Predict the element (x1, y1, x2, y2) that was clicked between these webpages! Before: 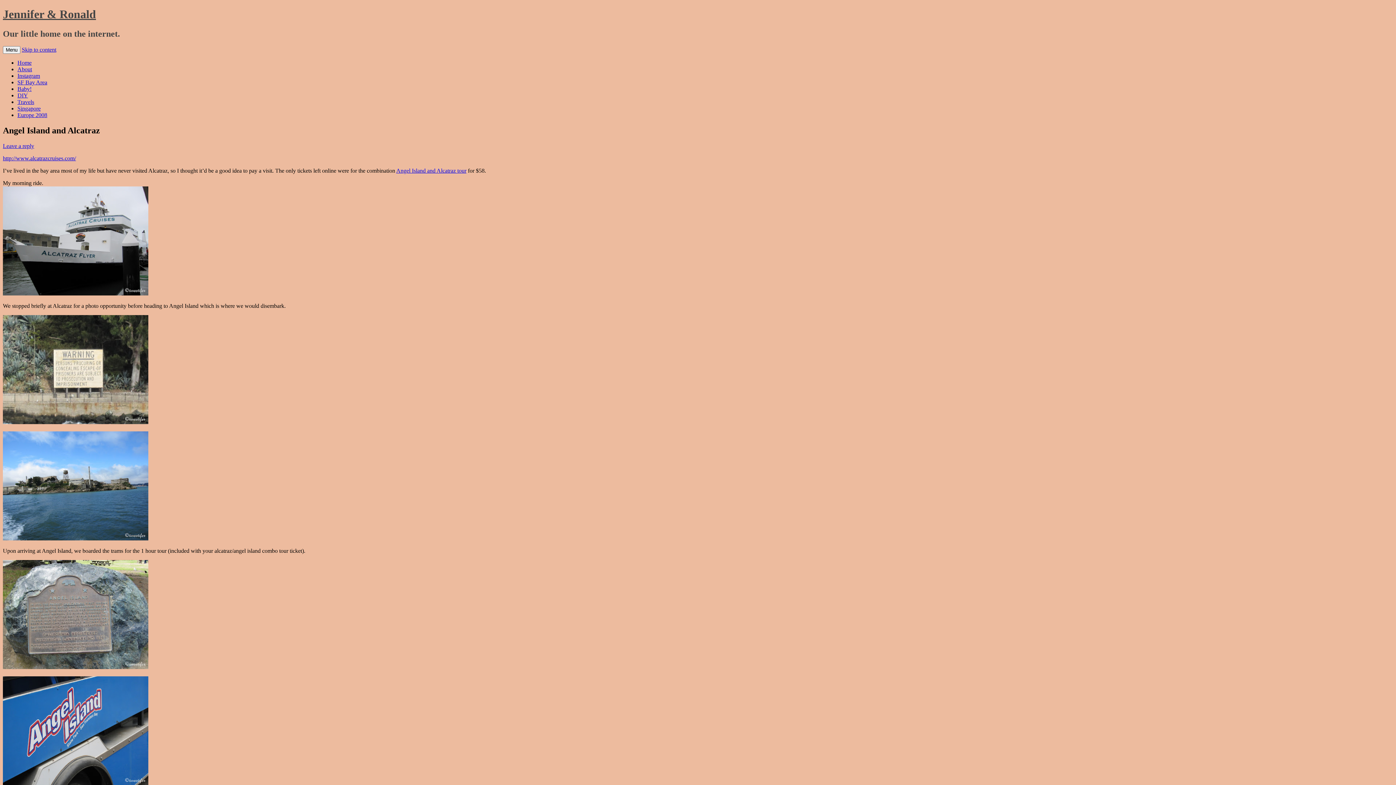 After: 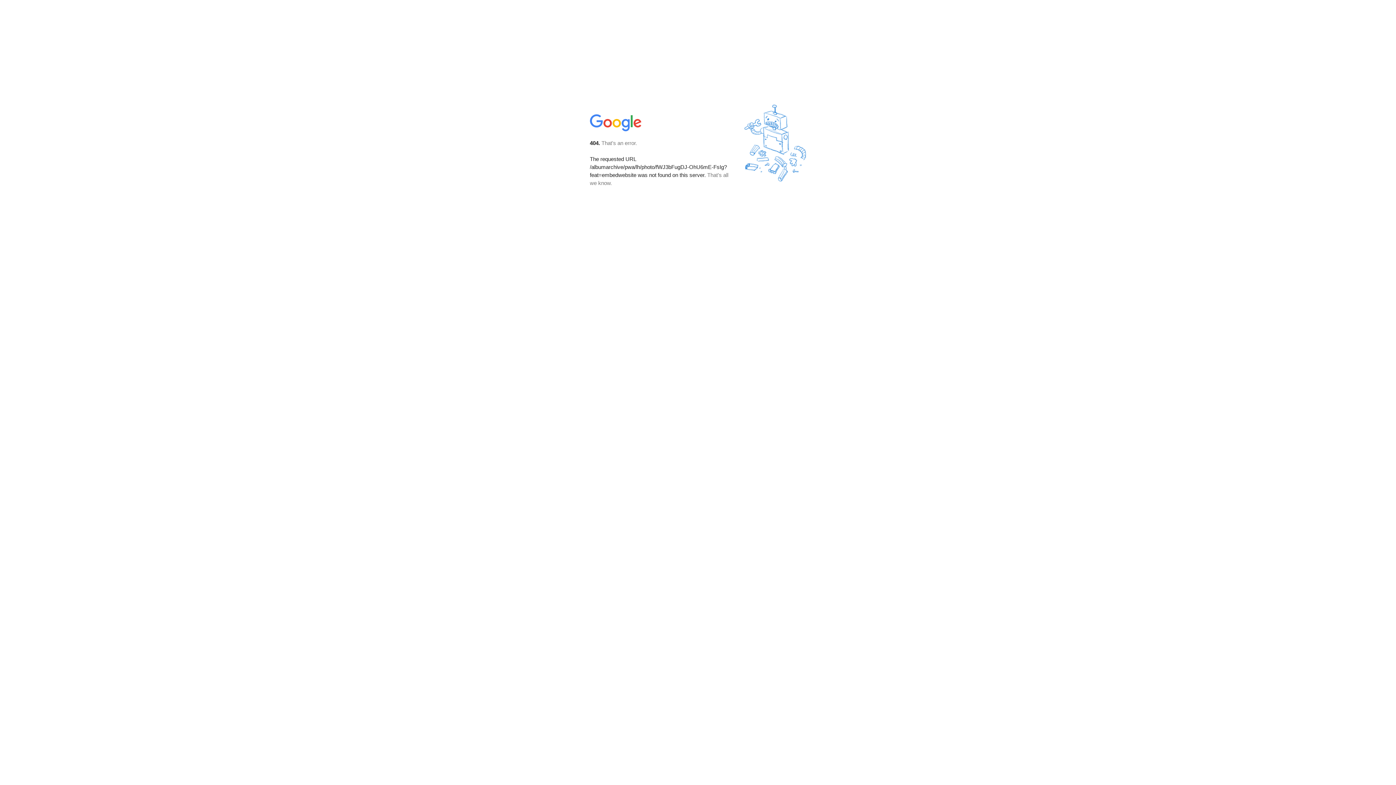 Action: bbox: (2, 535, 148, 541)